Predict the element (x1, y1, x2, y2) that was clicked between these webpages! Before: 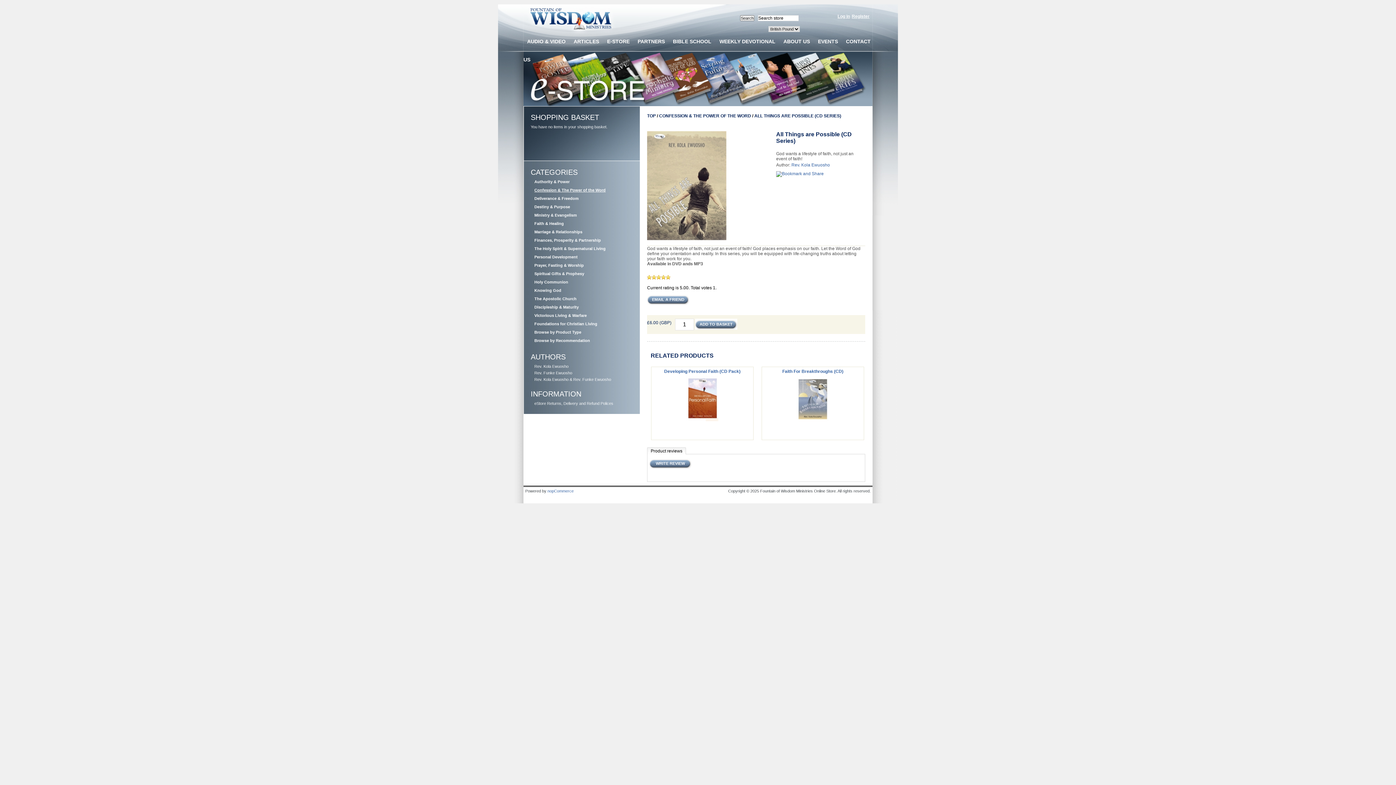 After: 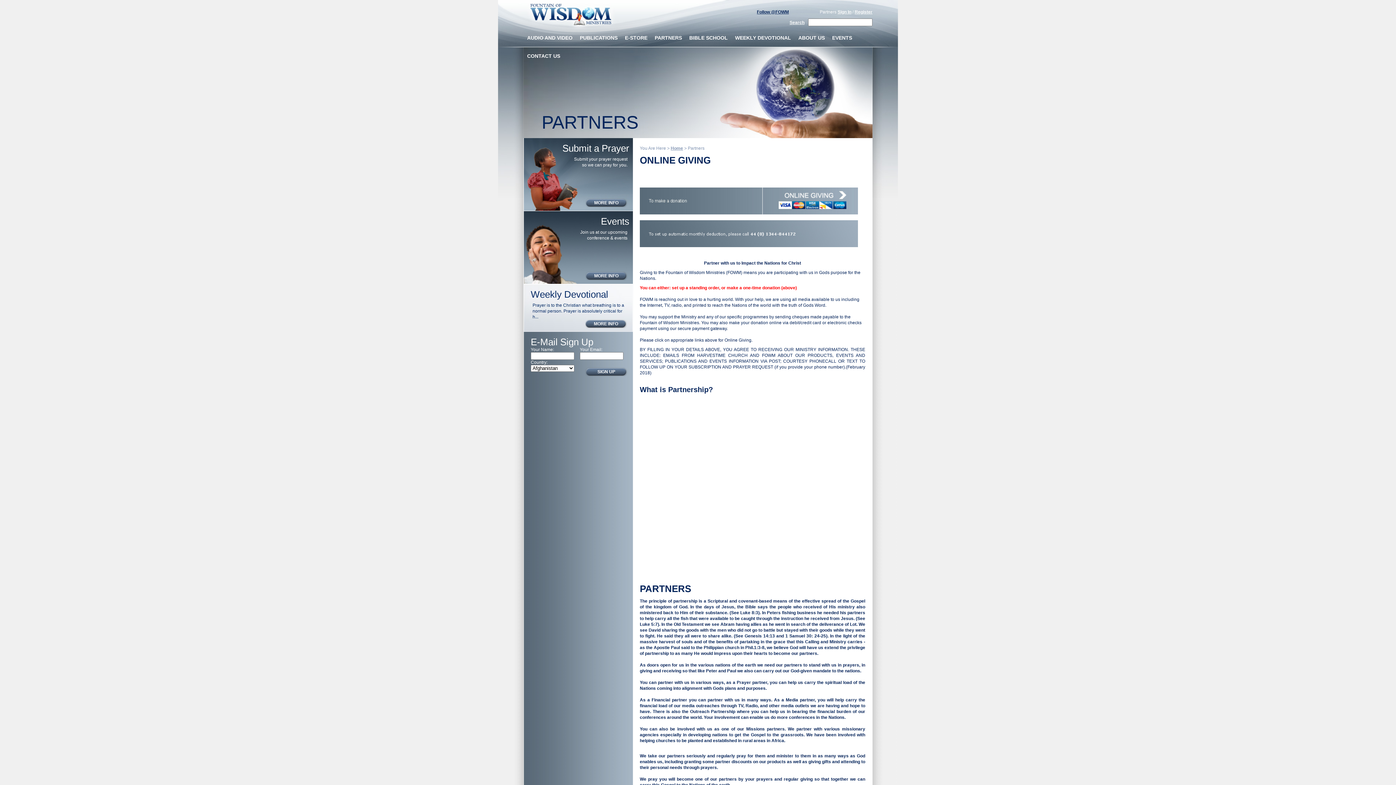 Action: bbox: (634, 38, 668, 44) label: PARTNERS